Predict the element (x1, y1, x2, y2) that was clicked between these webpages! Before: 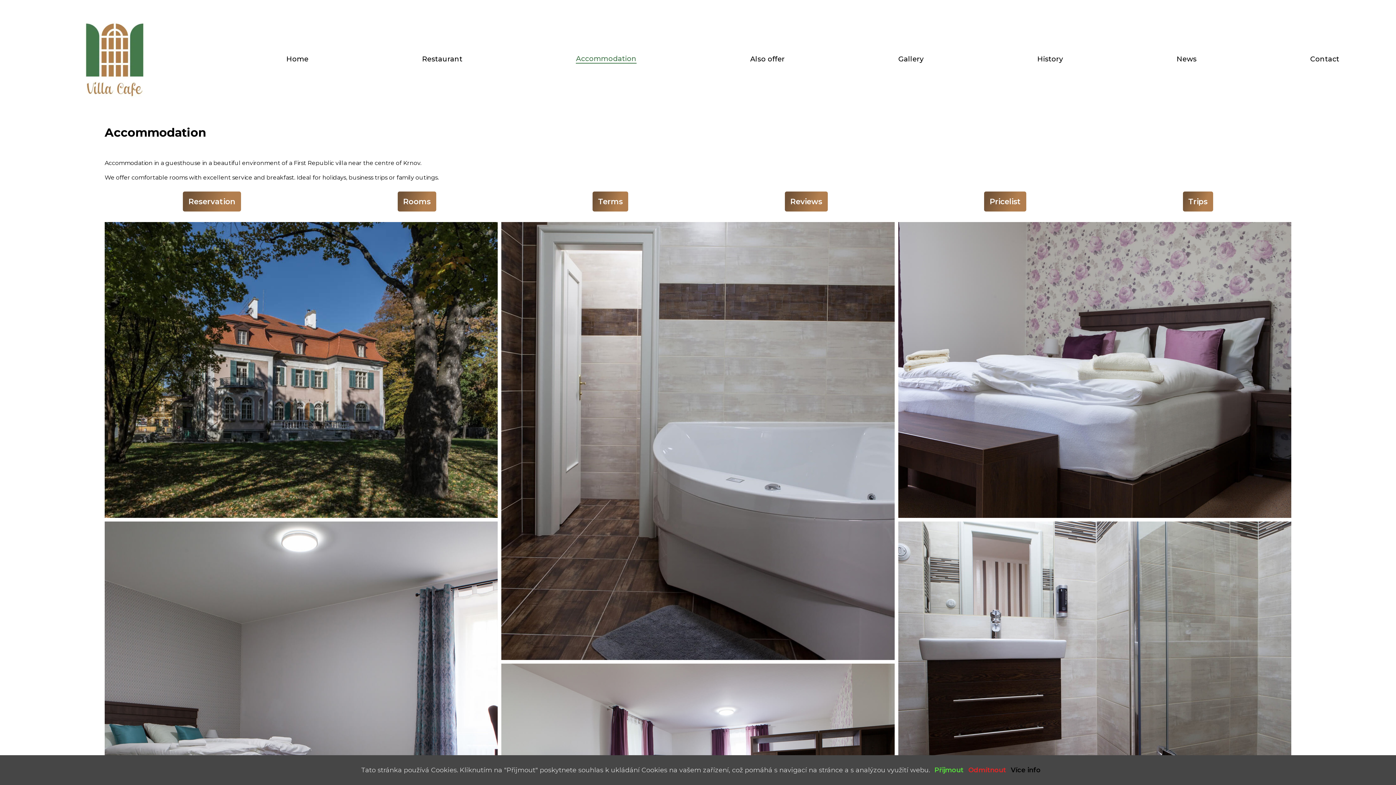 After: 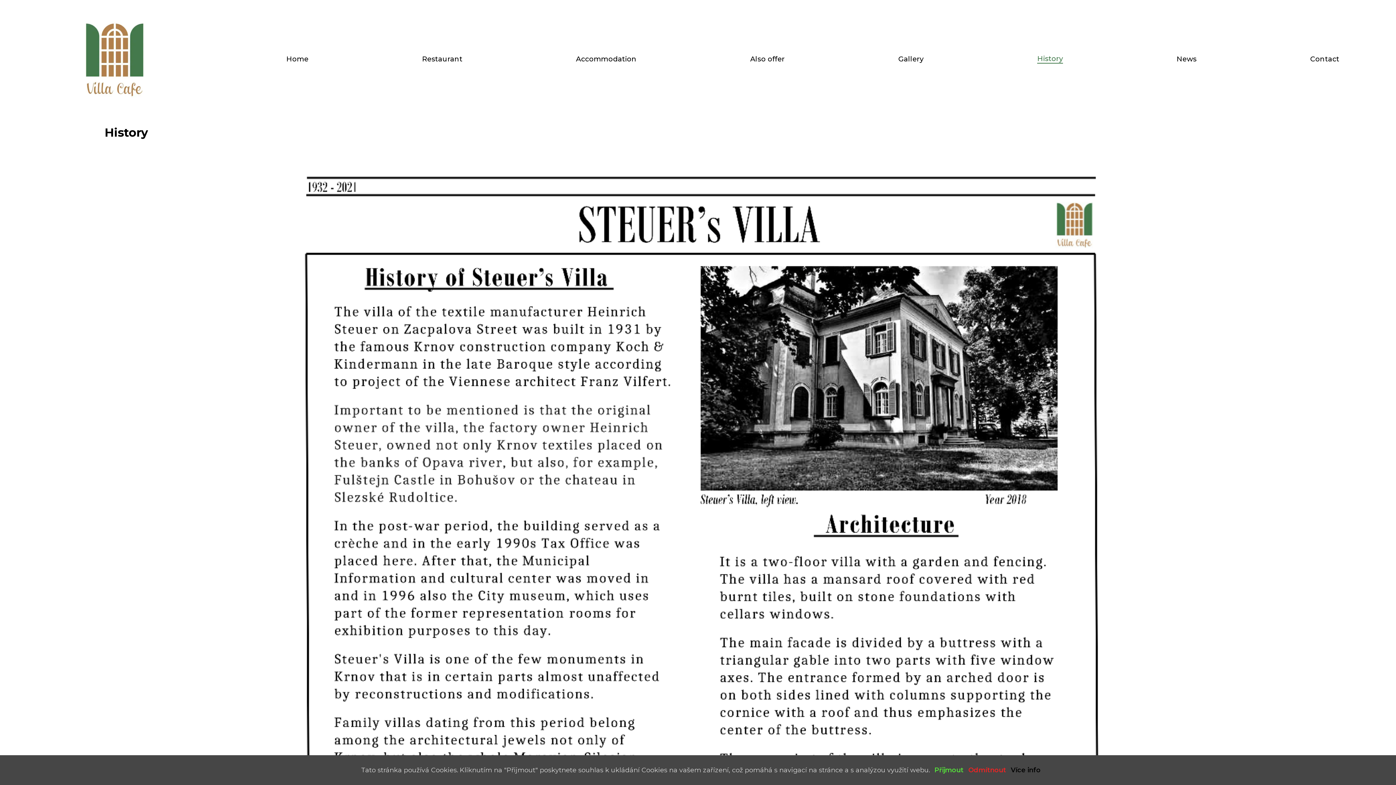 Action: bbox: (1037, 54, 1063, 63) label: History